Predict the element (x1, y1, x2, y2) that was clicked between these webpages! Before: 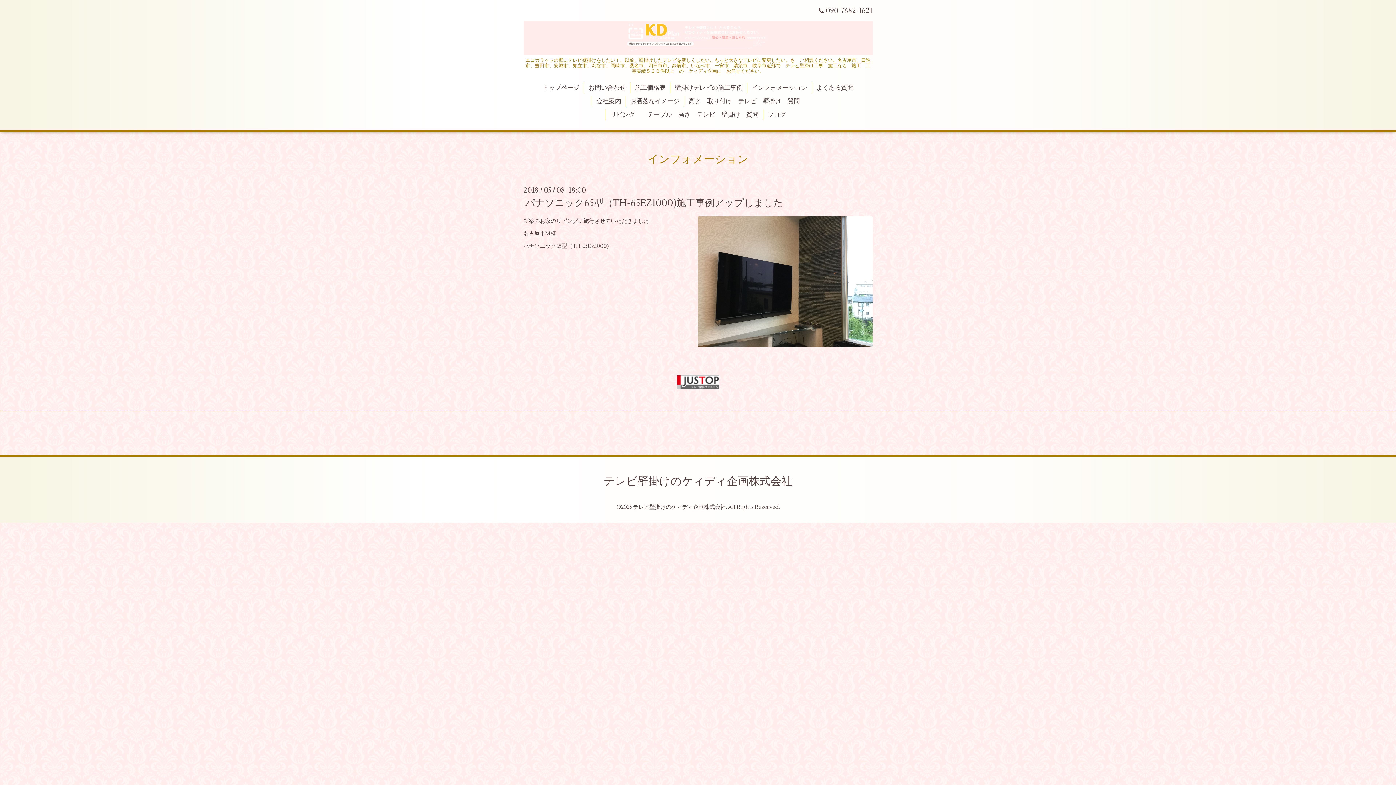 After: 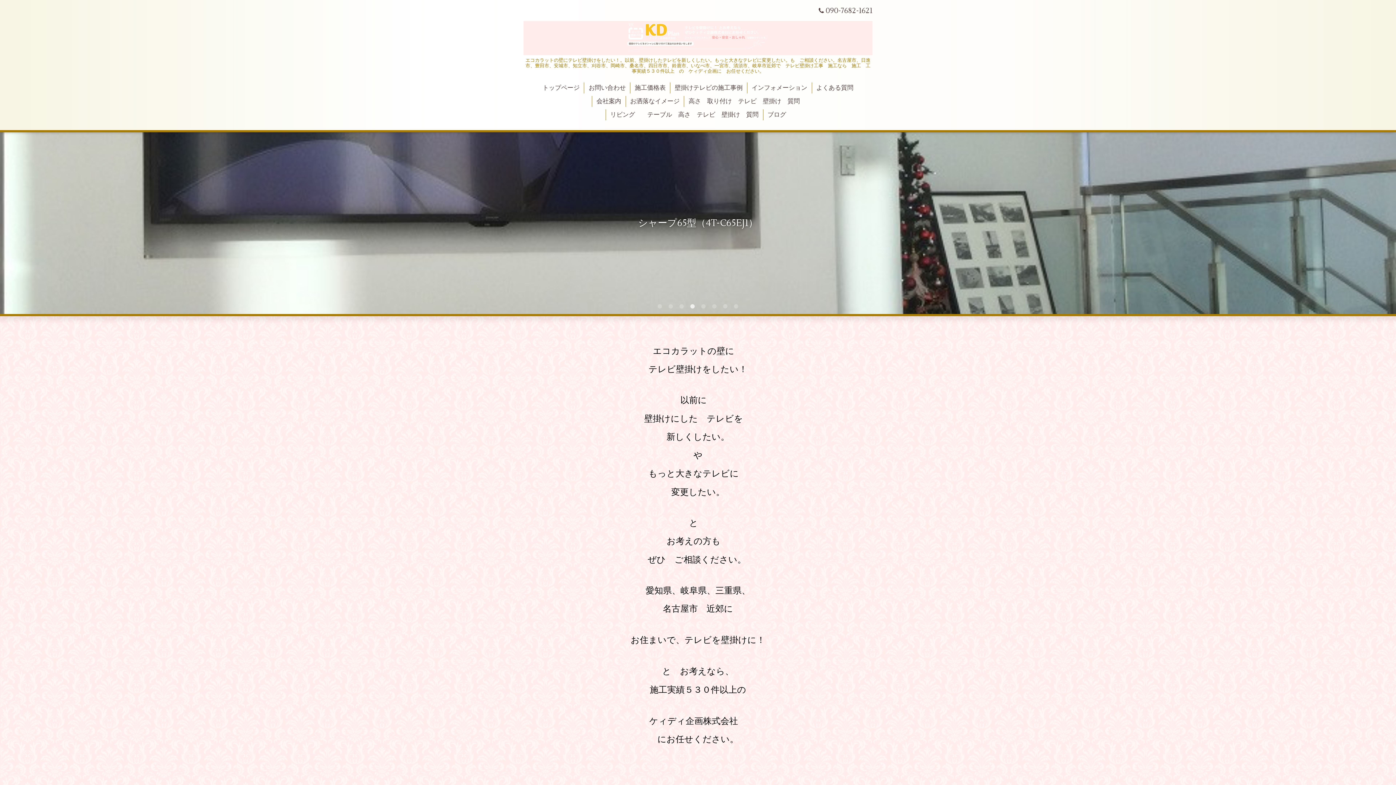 Action: bbox: (676, 375, 719, 389)